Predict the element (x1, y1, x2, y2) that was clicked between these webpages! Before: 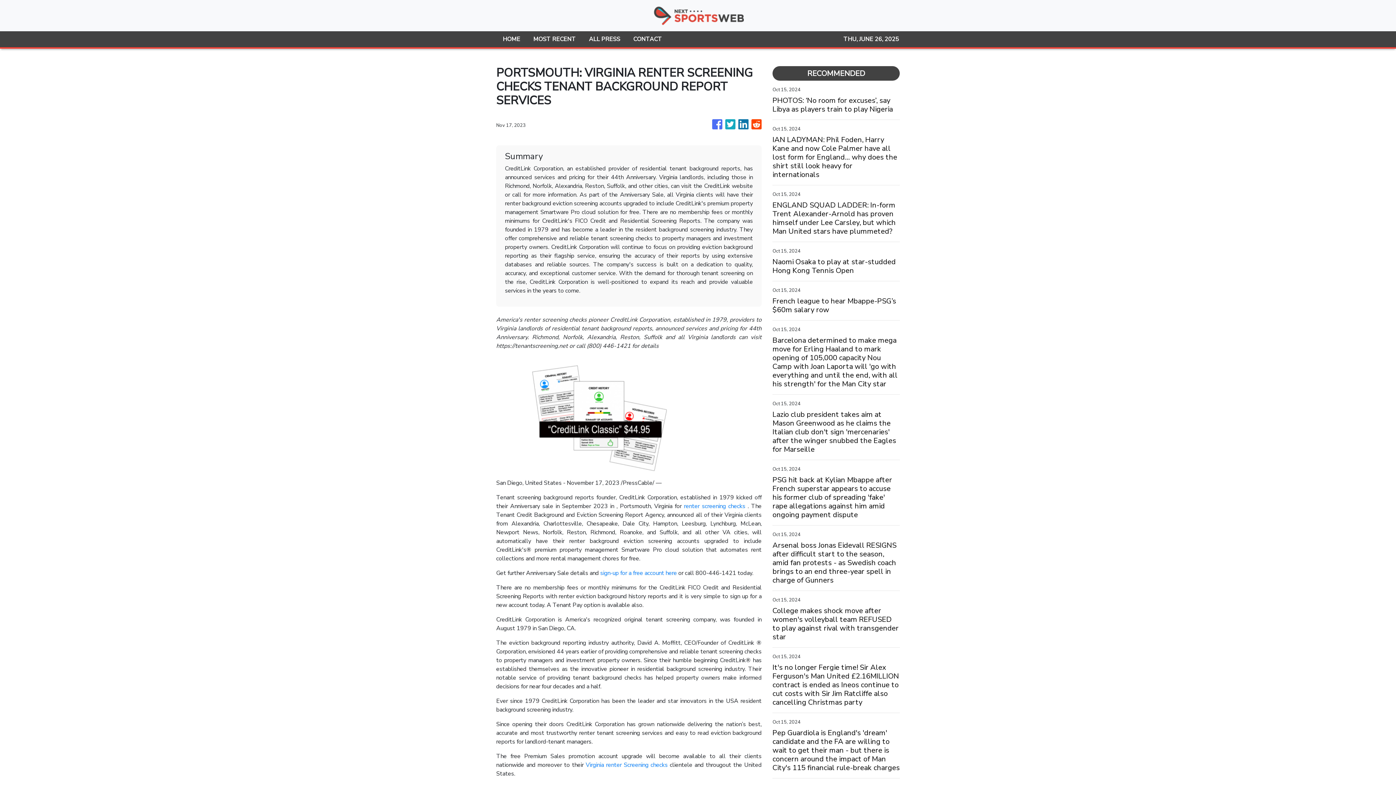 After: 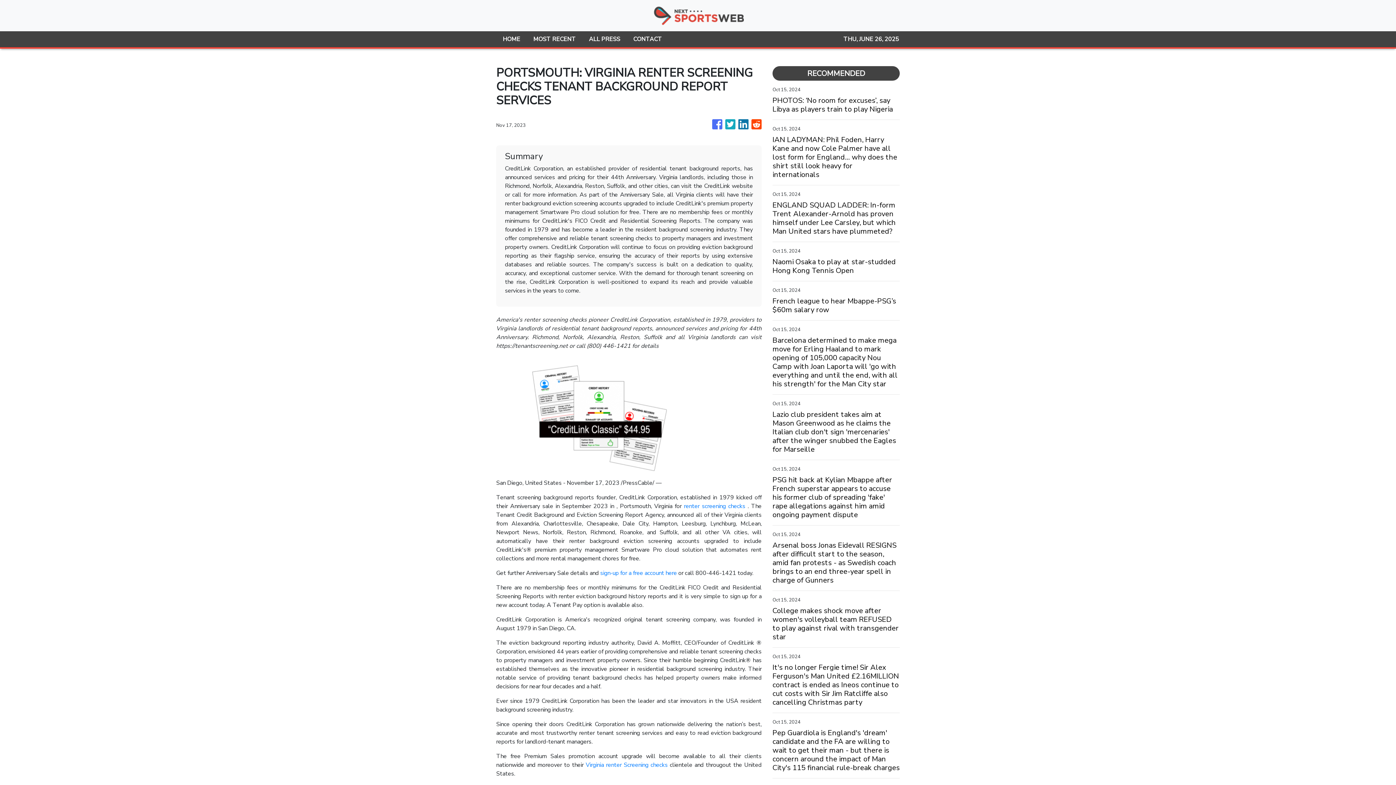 Action: bbox: (600, 569, 677, 577) label: sign-up for a free account here